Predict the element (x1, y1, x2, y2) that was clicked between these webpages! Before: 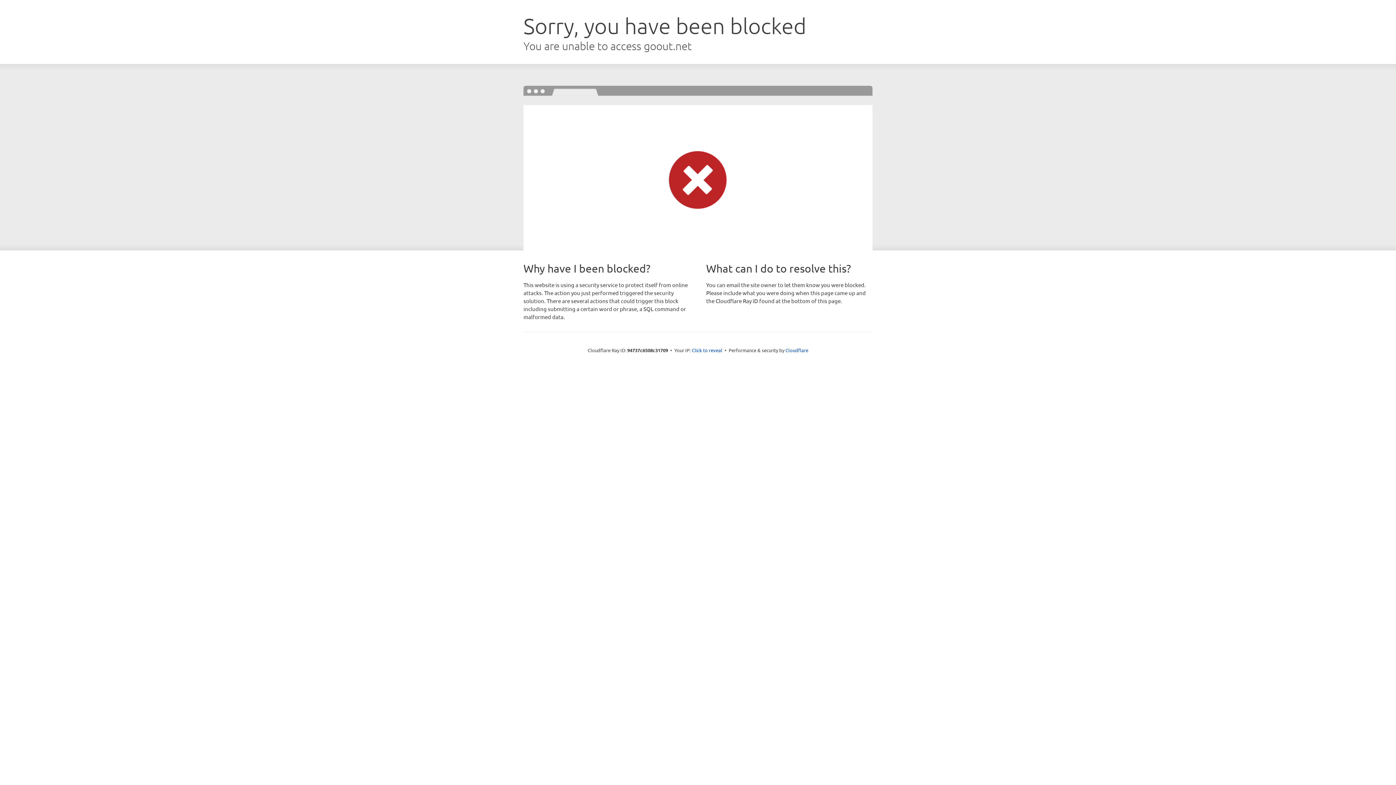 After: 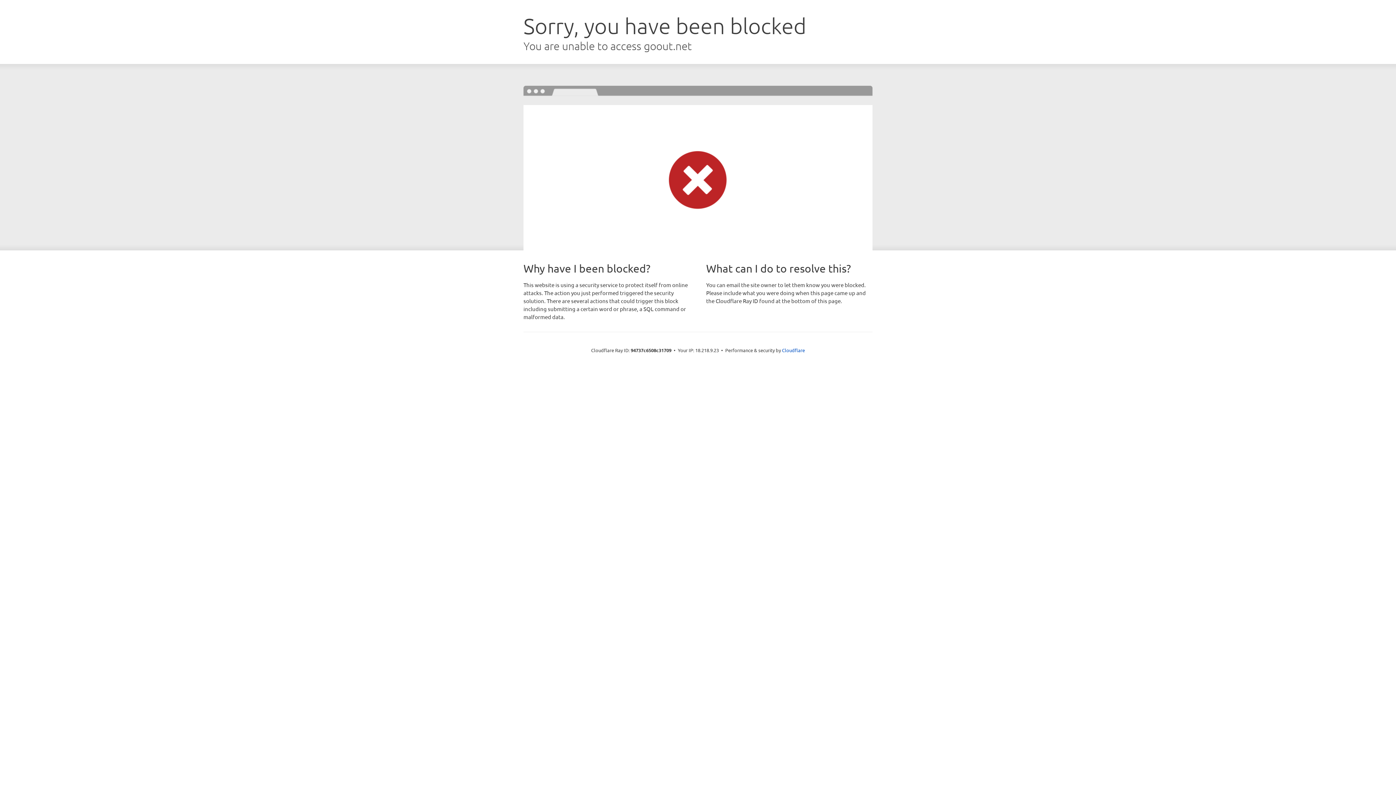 Action: label: Click to reveal bbox: (692, 346, 722, 353)